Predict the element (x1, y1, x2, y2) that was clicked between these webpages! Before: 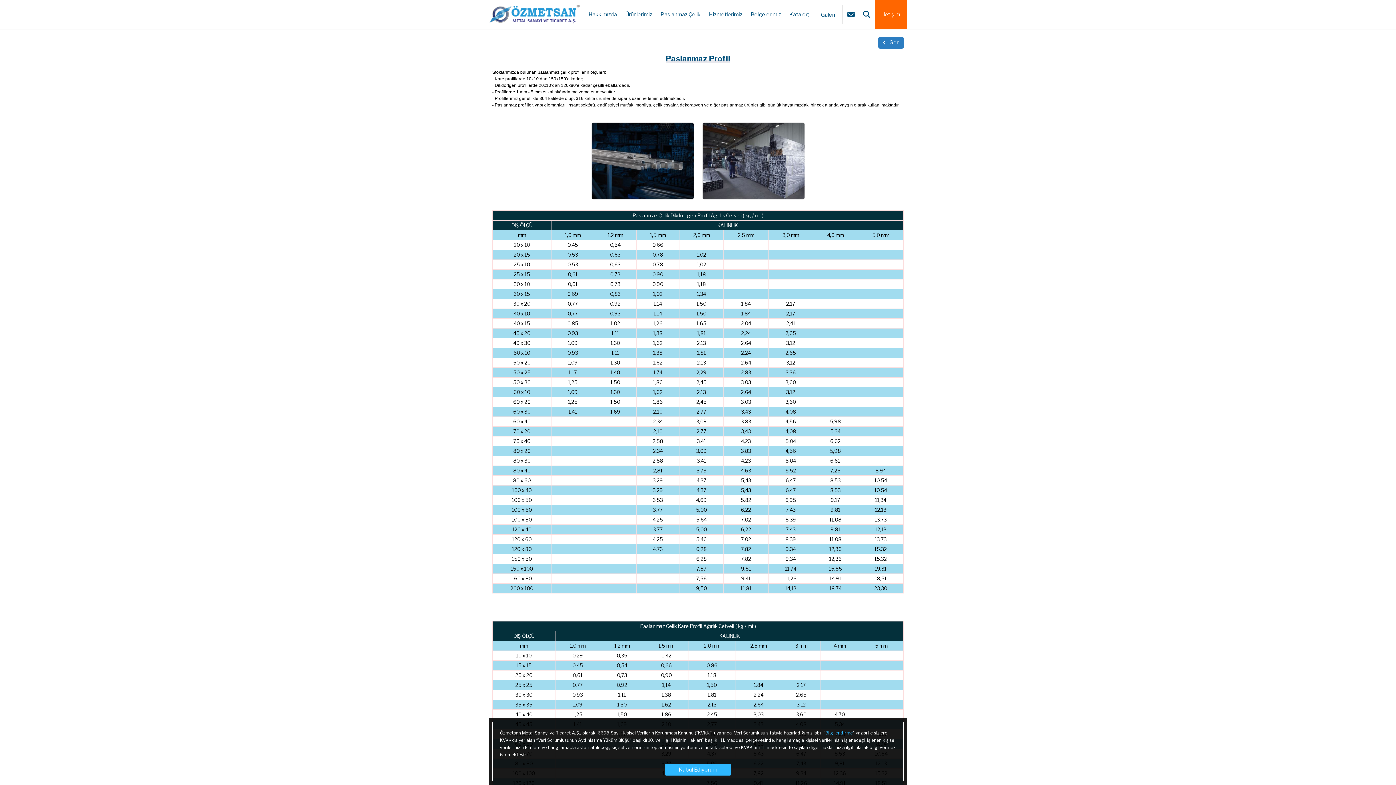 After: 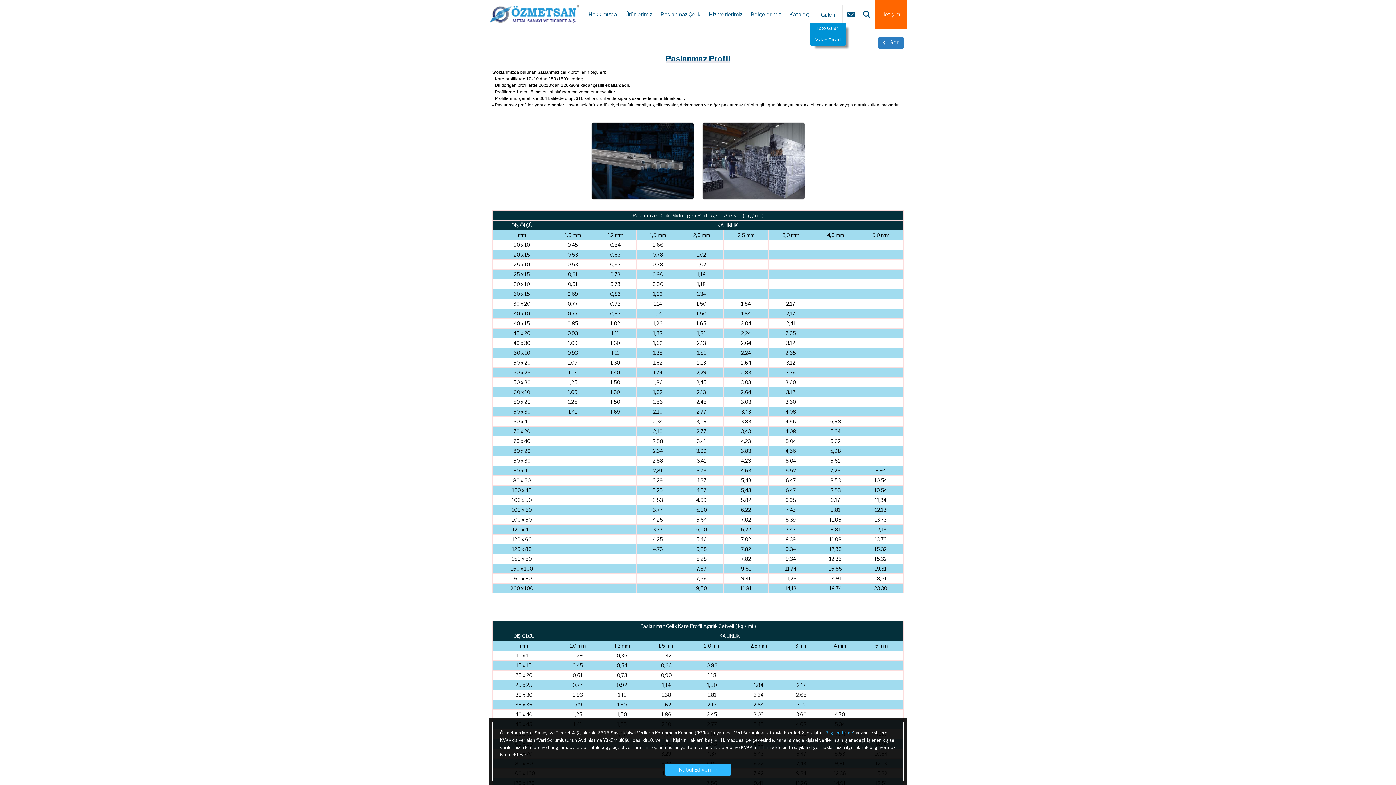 Action: bbox: (817, 5, 838, 23) label: Galeri